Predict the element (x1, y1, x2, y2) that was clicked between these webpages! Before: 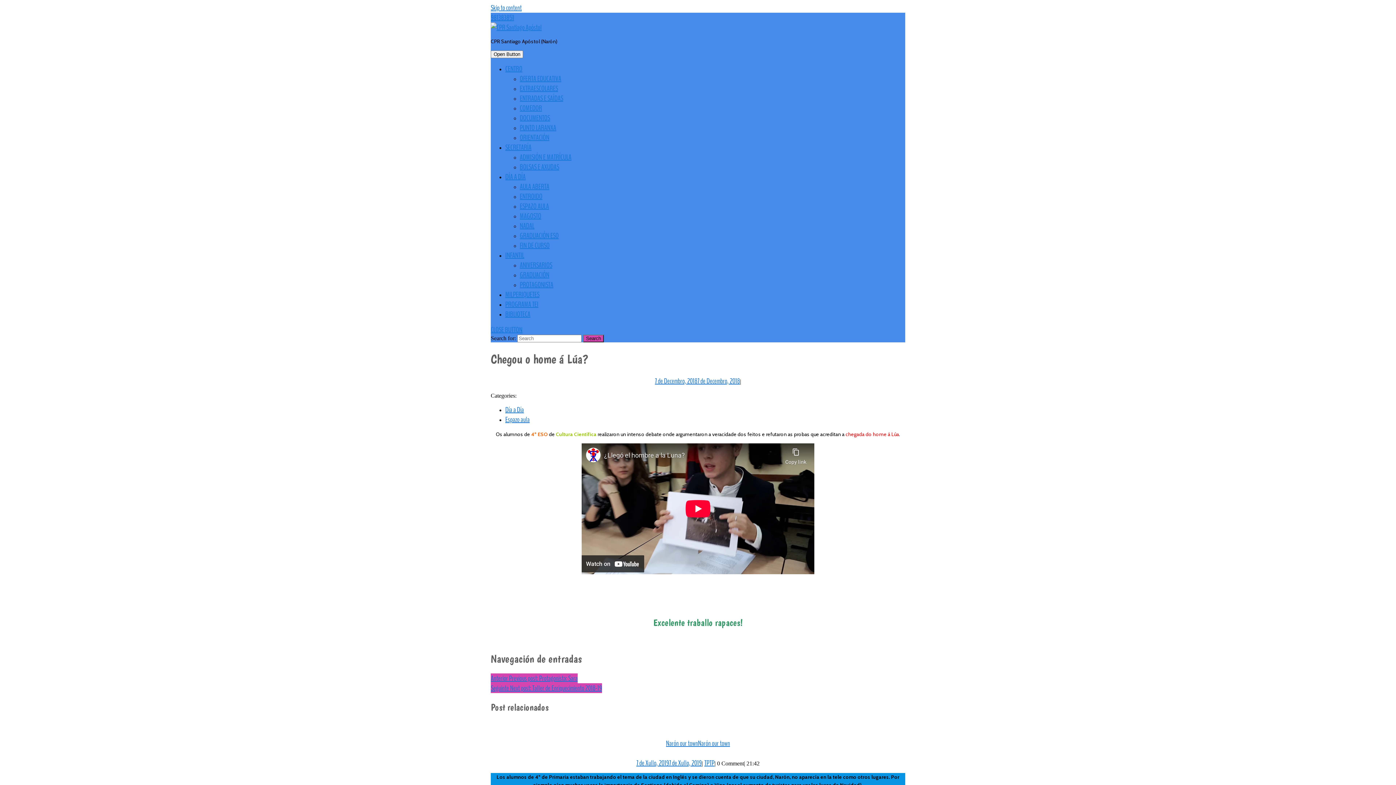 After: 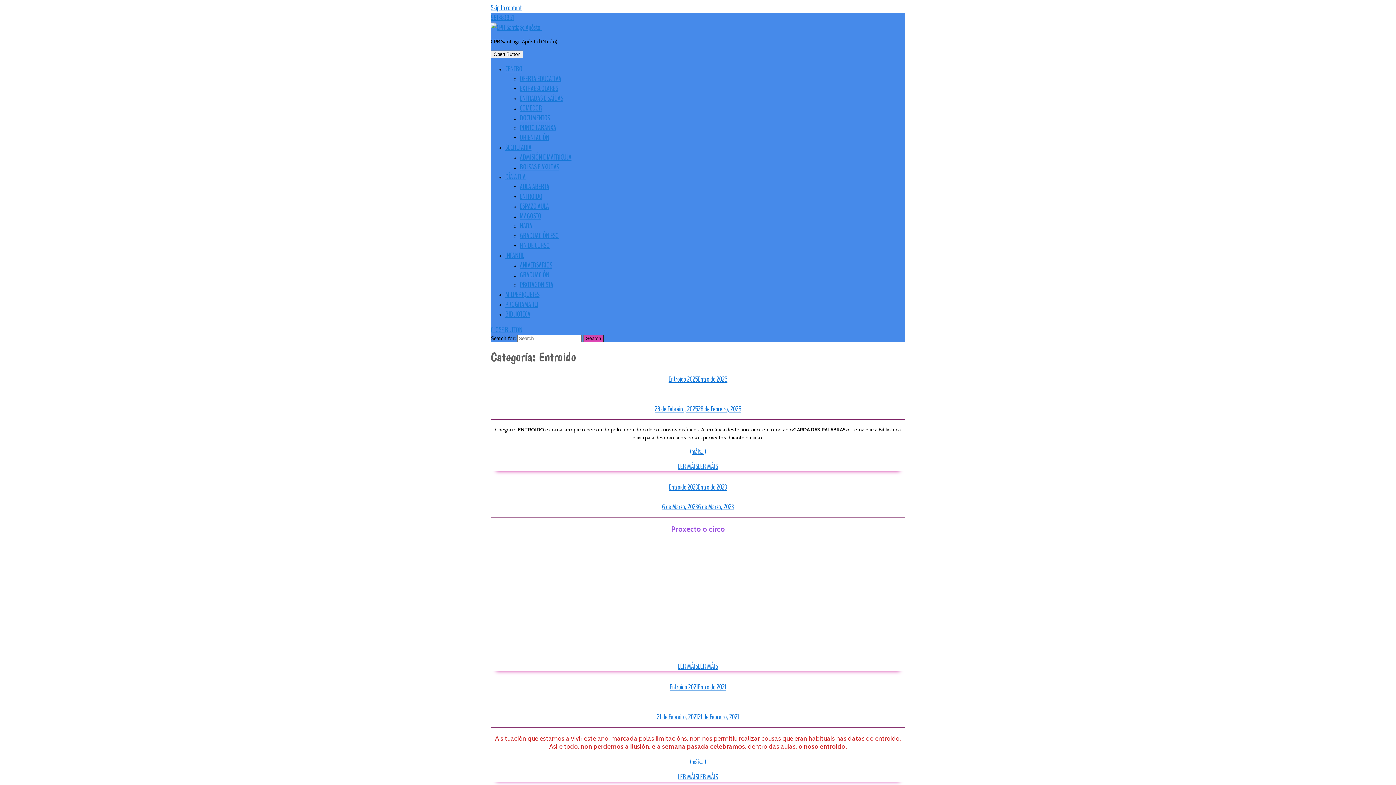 Action: bbox: (520, 191, 542, 201) label: ENTROIDO